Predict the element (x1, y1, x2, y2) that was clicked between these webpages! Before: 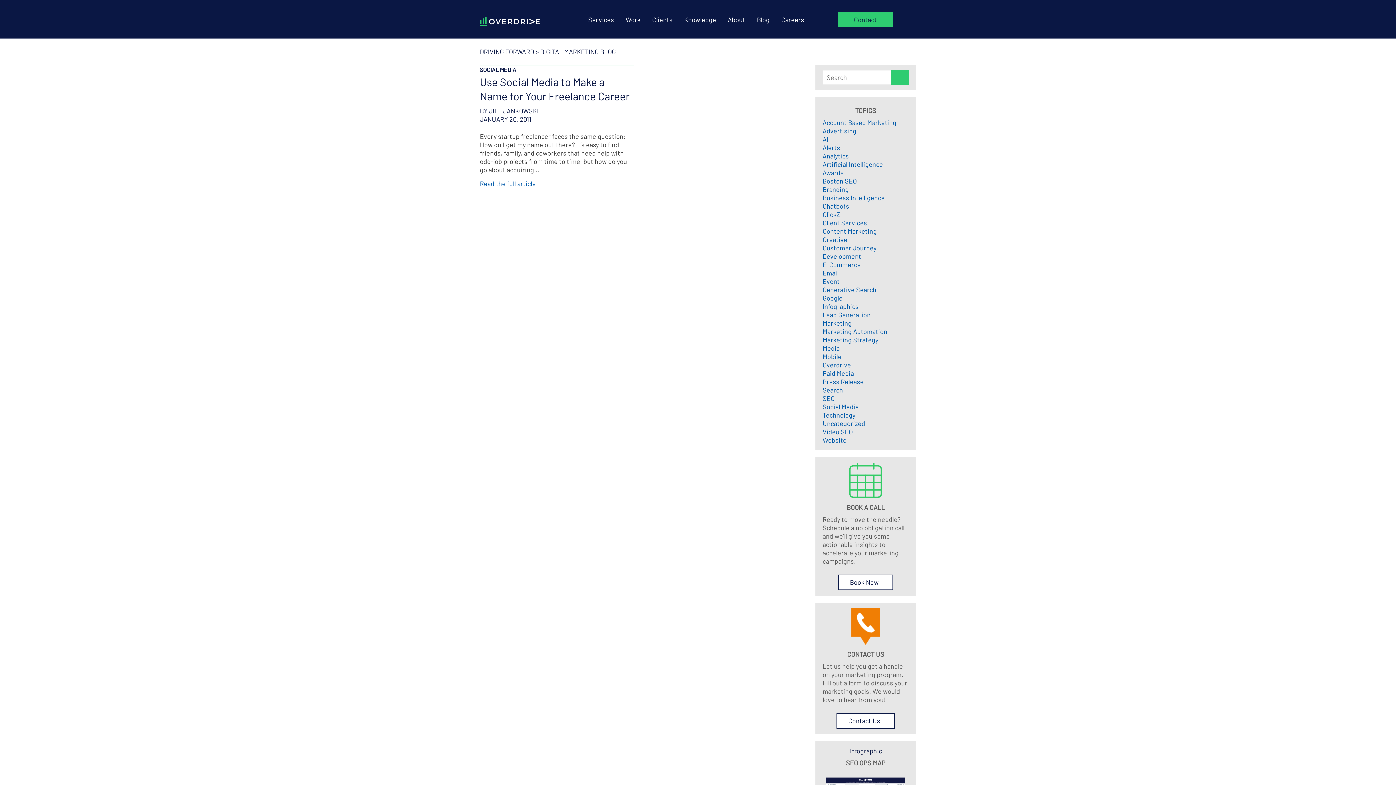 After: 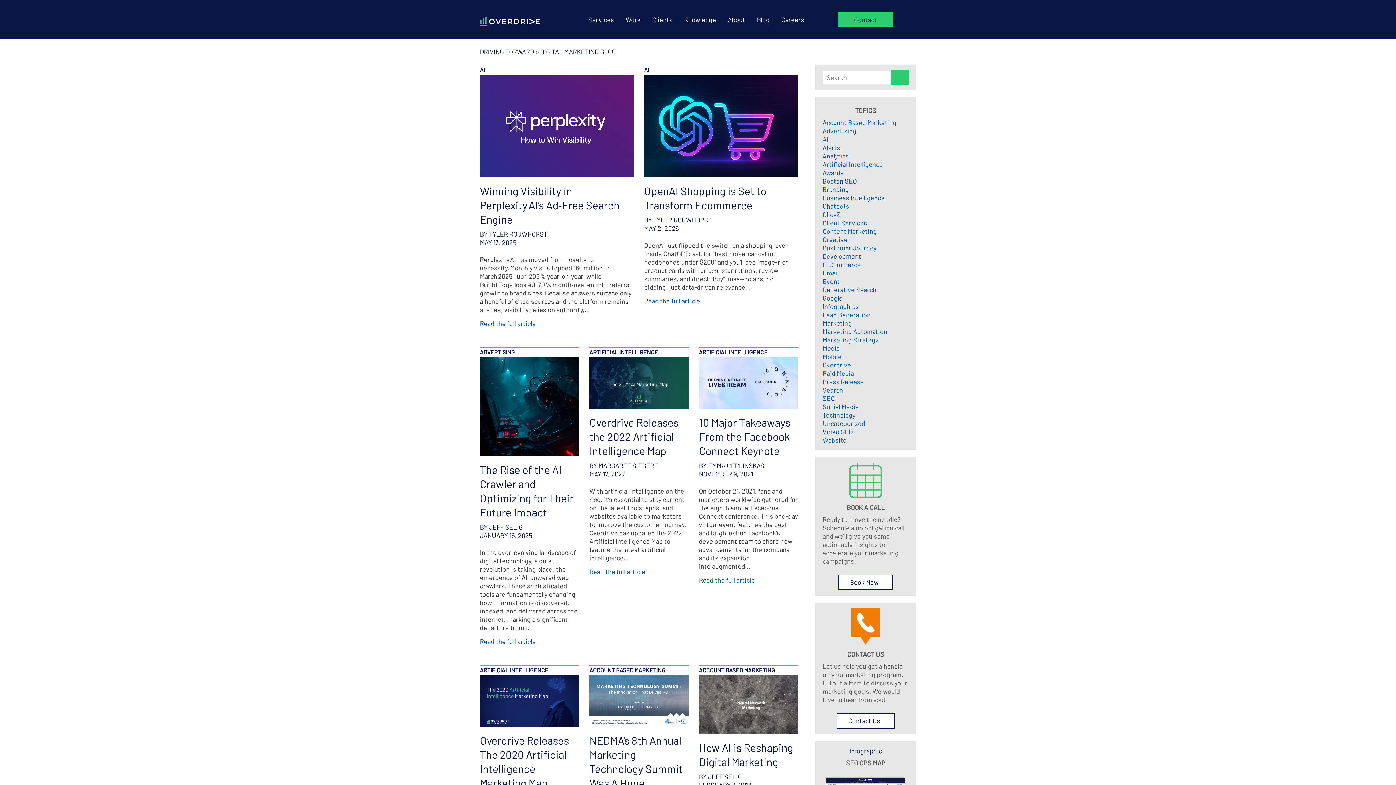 Action: label: Artificial Intelligence bbox: (822, 160, 883, 168)